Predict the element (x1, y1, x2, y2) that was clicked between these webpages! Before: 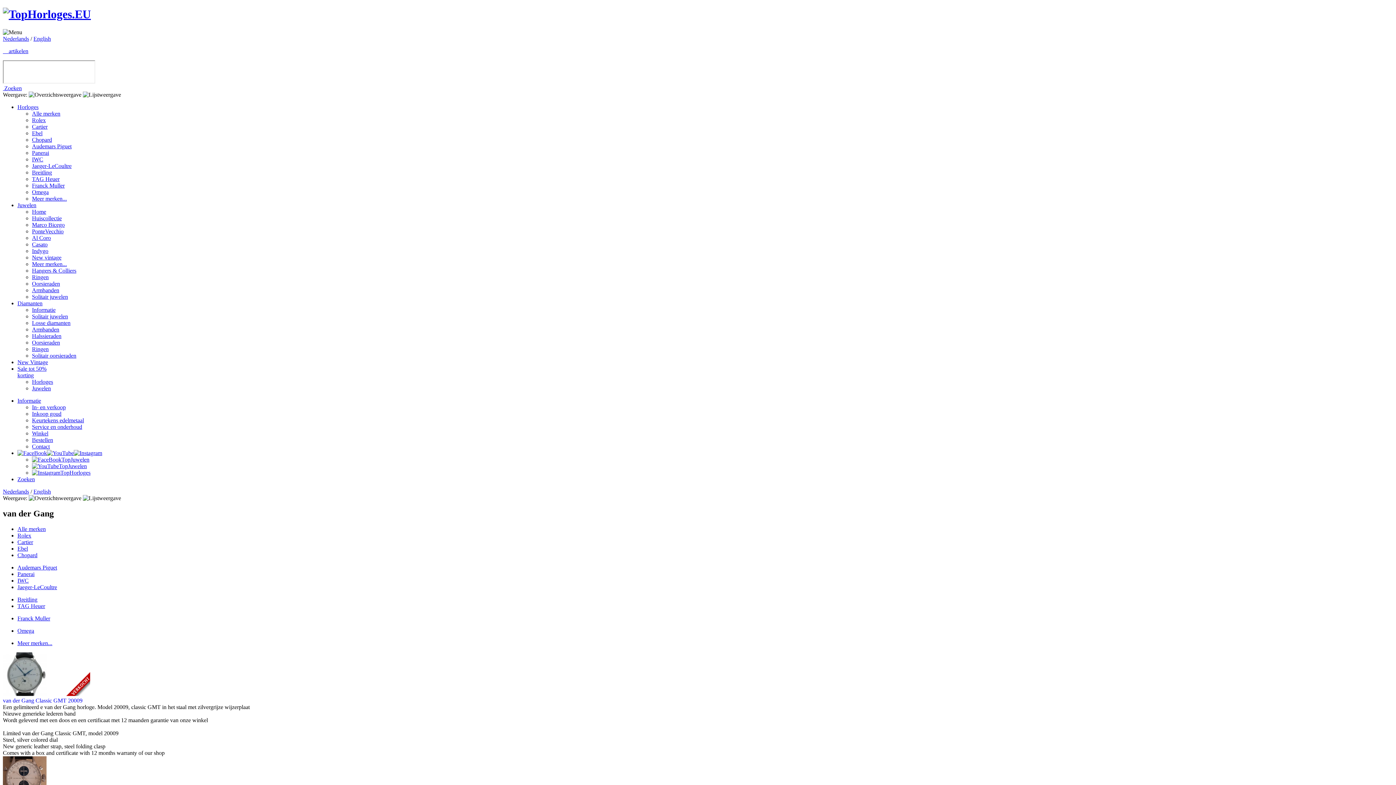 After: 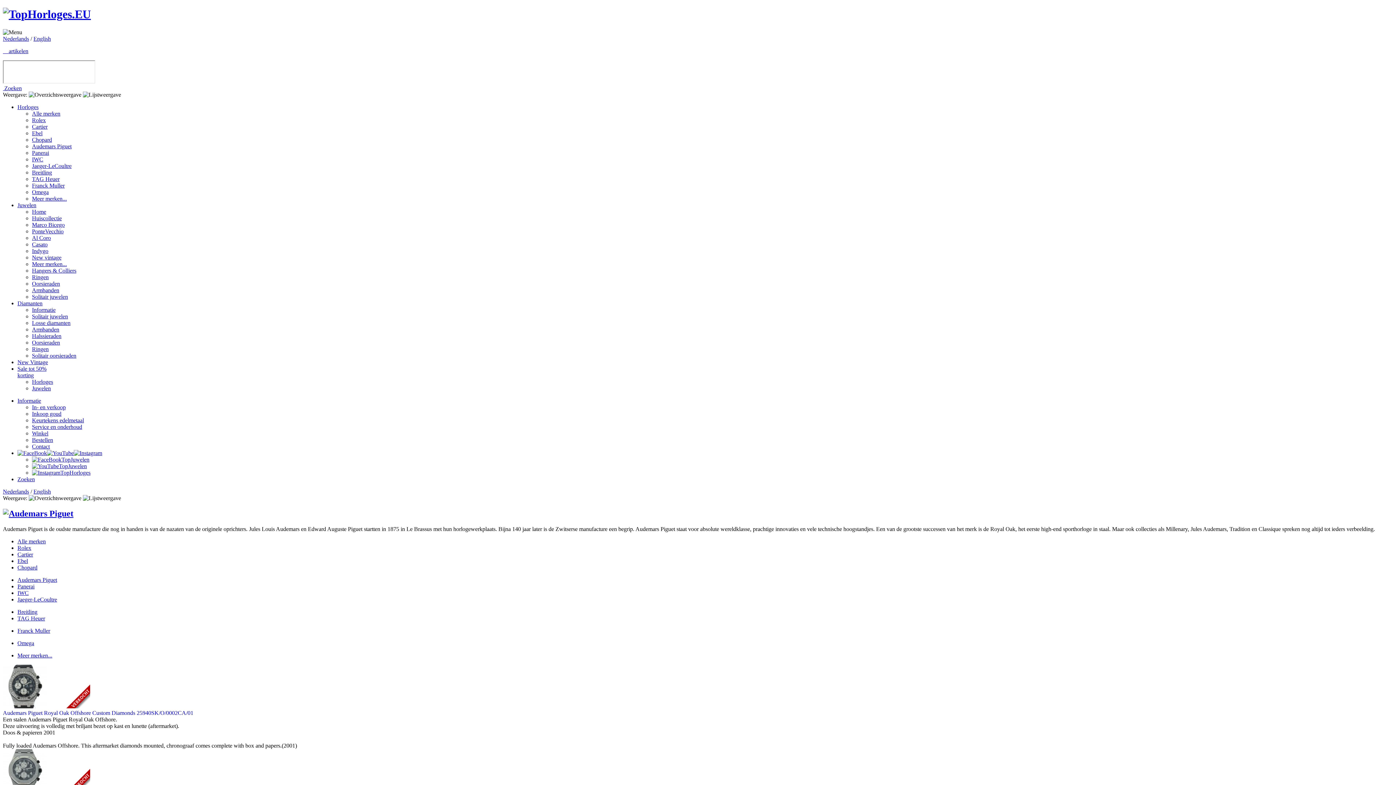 Action: label: Audemars Piguet bbox: (32, 143, 71, 149)